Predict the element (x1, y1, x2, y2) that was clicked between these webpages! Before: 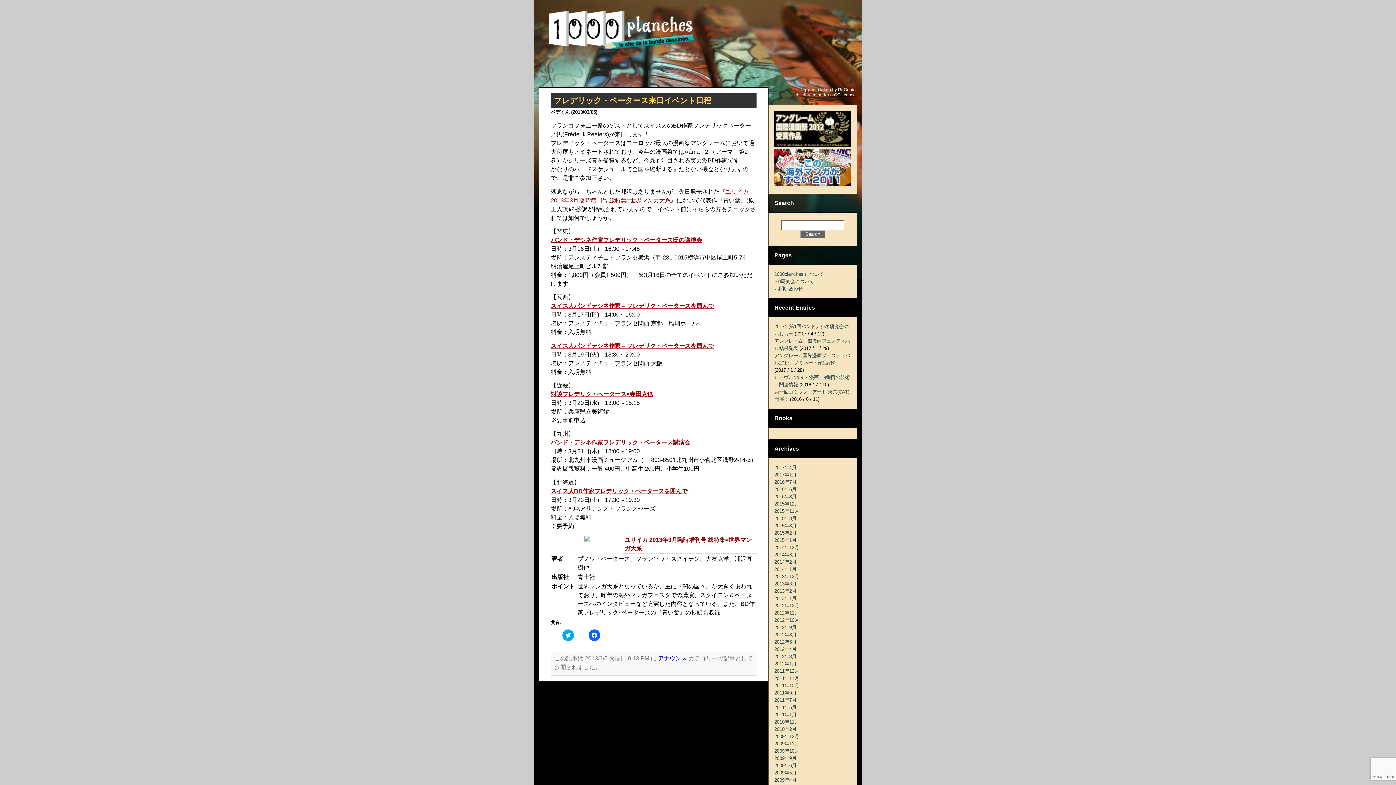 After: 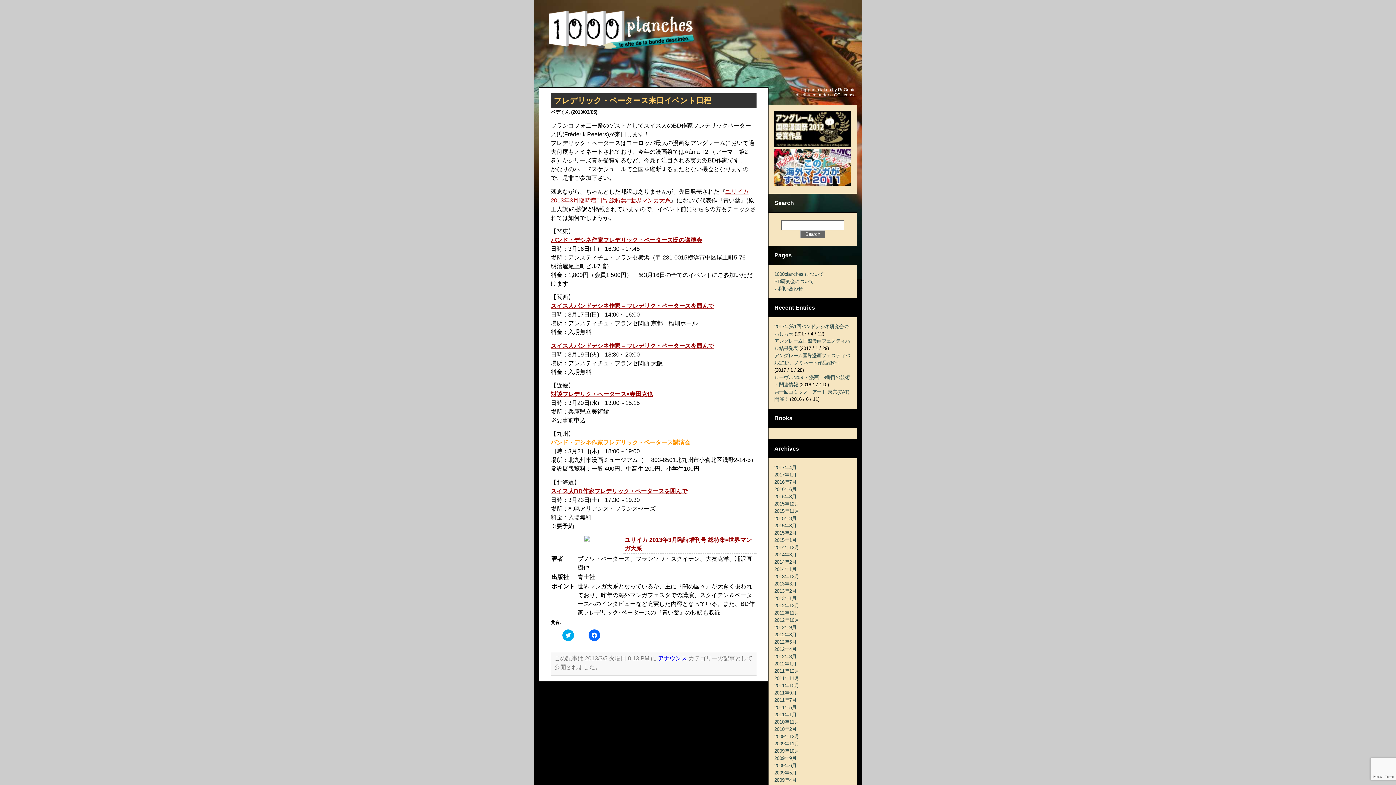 Action: bbox: (550, 439, 690, 445) label: バンド・デシネ作家フレデリック・ペータース講演会